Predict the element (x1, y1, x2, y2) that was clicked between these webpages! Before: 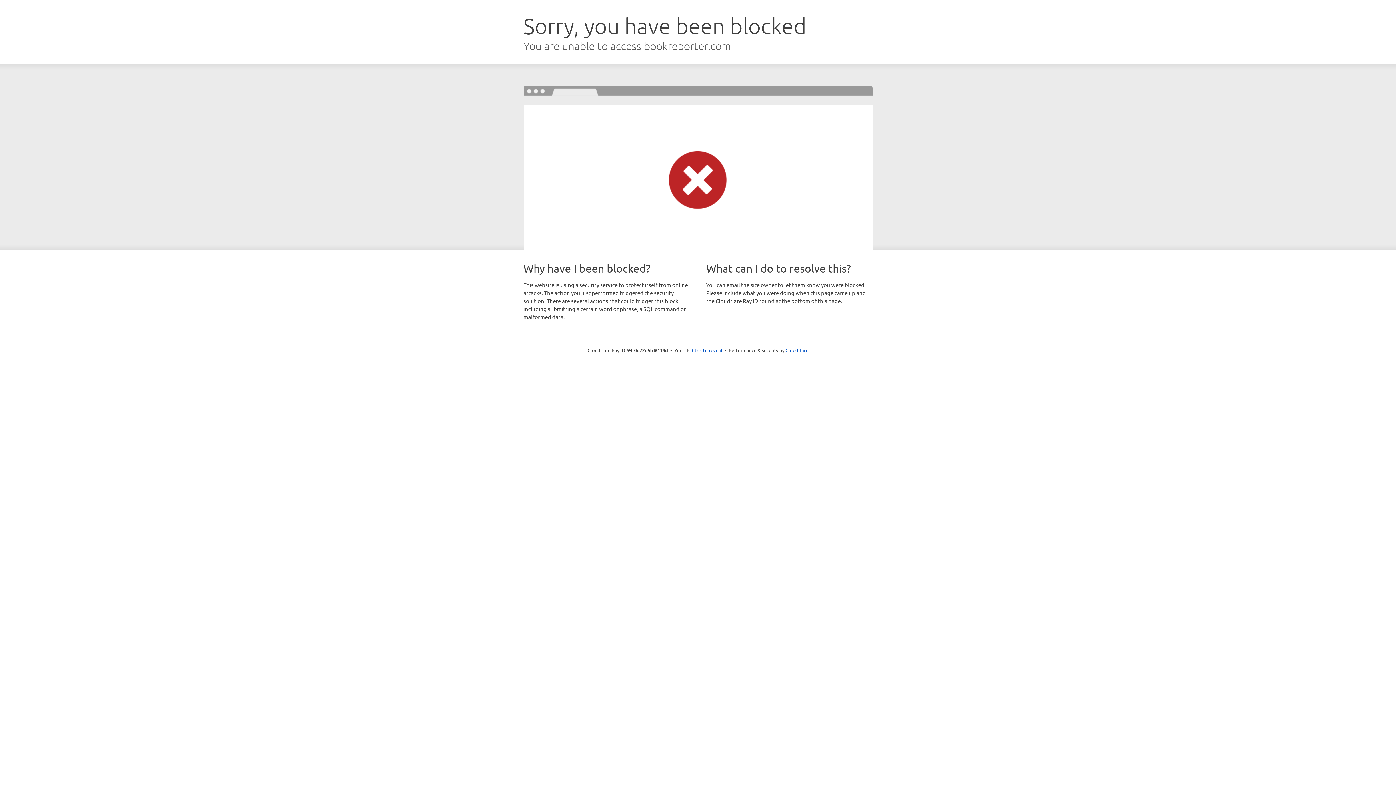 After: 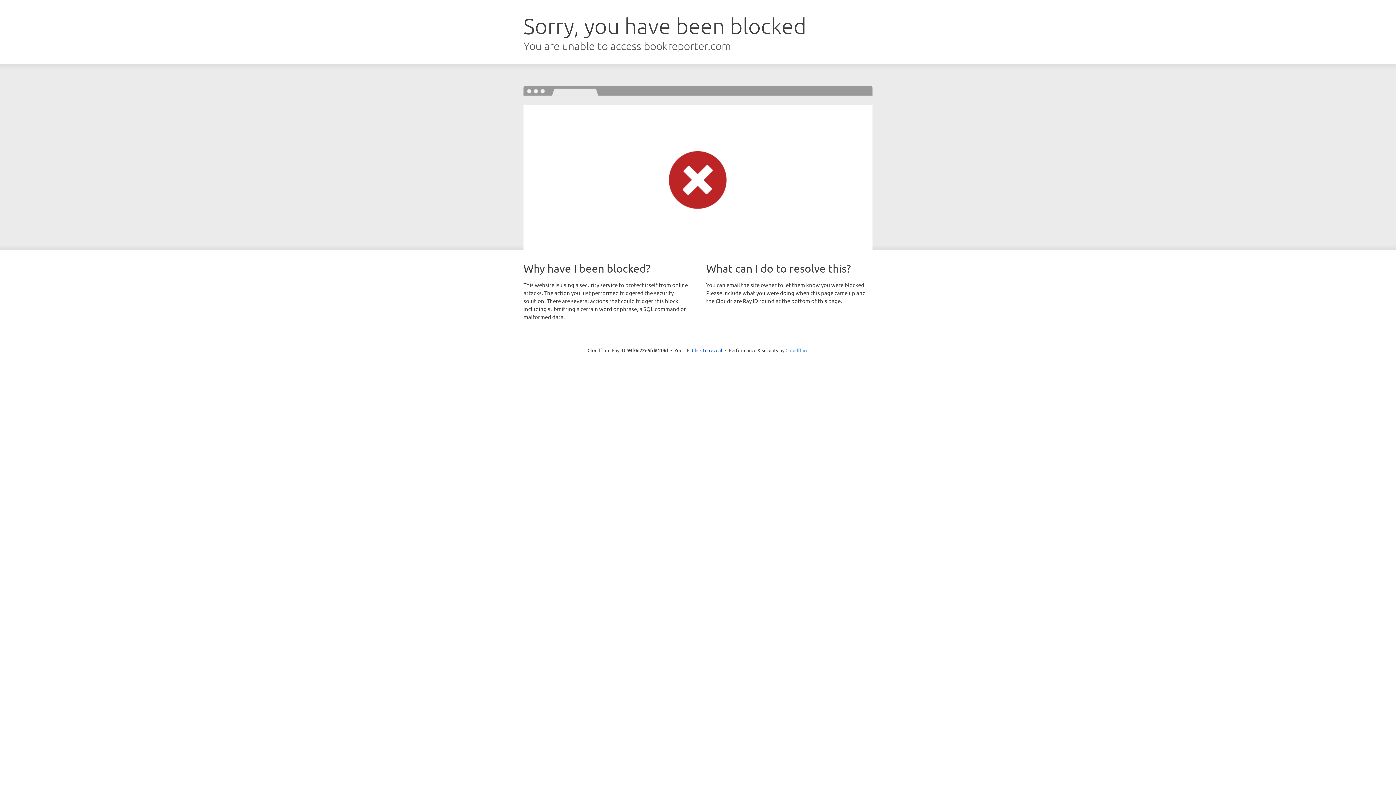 Action: bbox: (785, 347, 808, 353) label: Cloudflare